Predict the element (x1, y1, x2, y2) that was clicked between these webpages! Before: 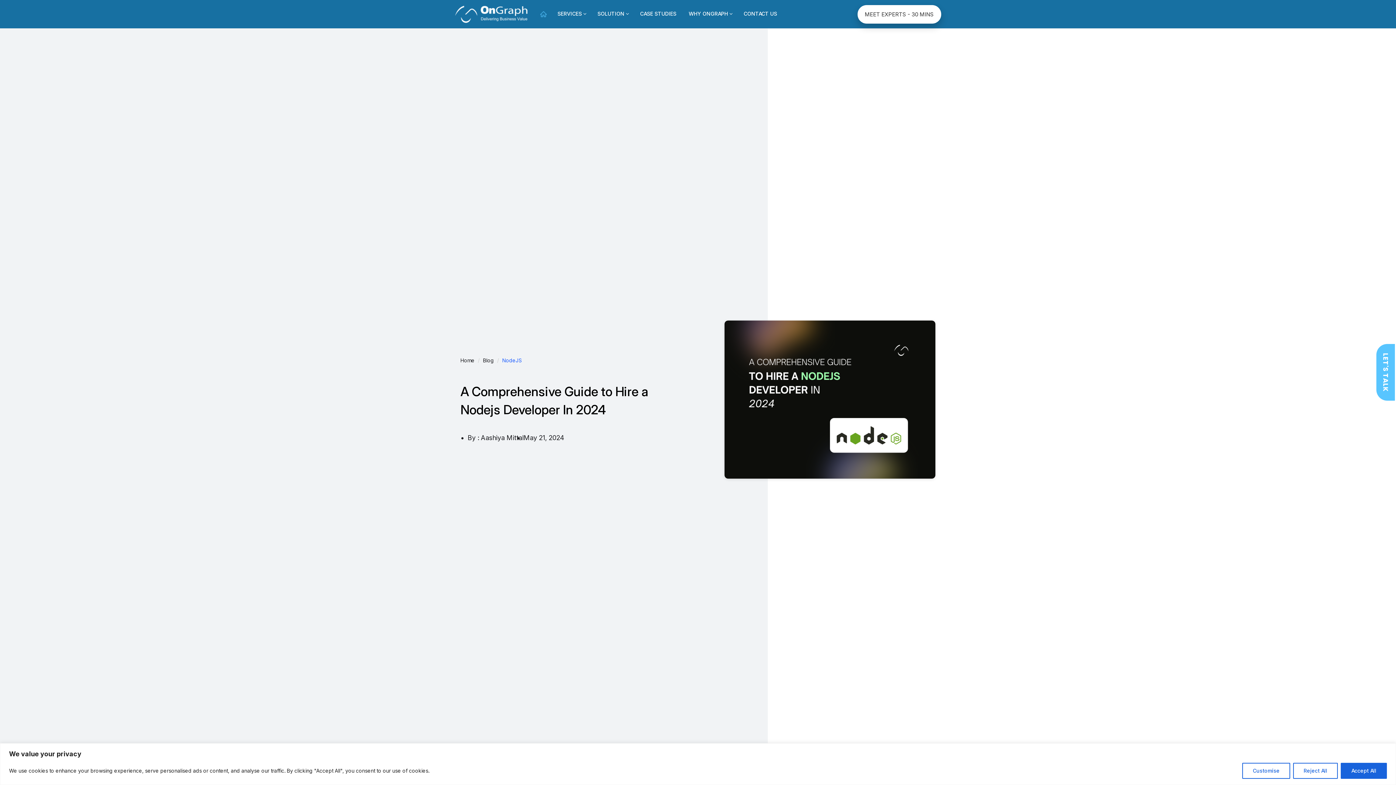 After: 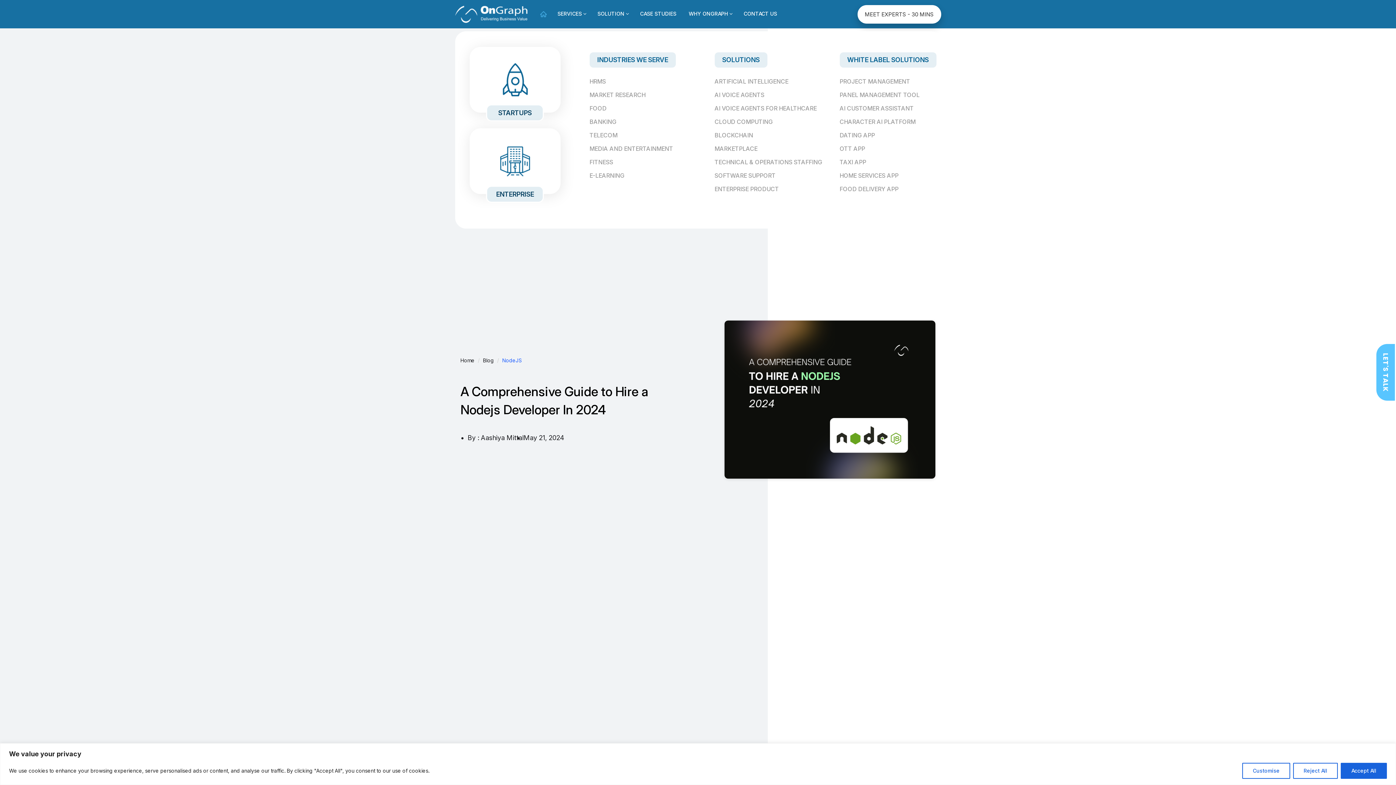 Action: bbox: (592, 4, 634, 22) label: SOLUTION 